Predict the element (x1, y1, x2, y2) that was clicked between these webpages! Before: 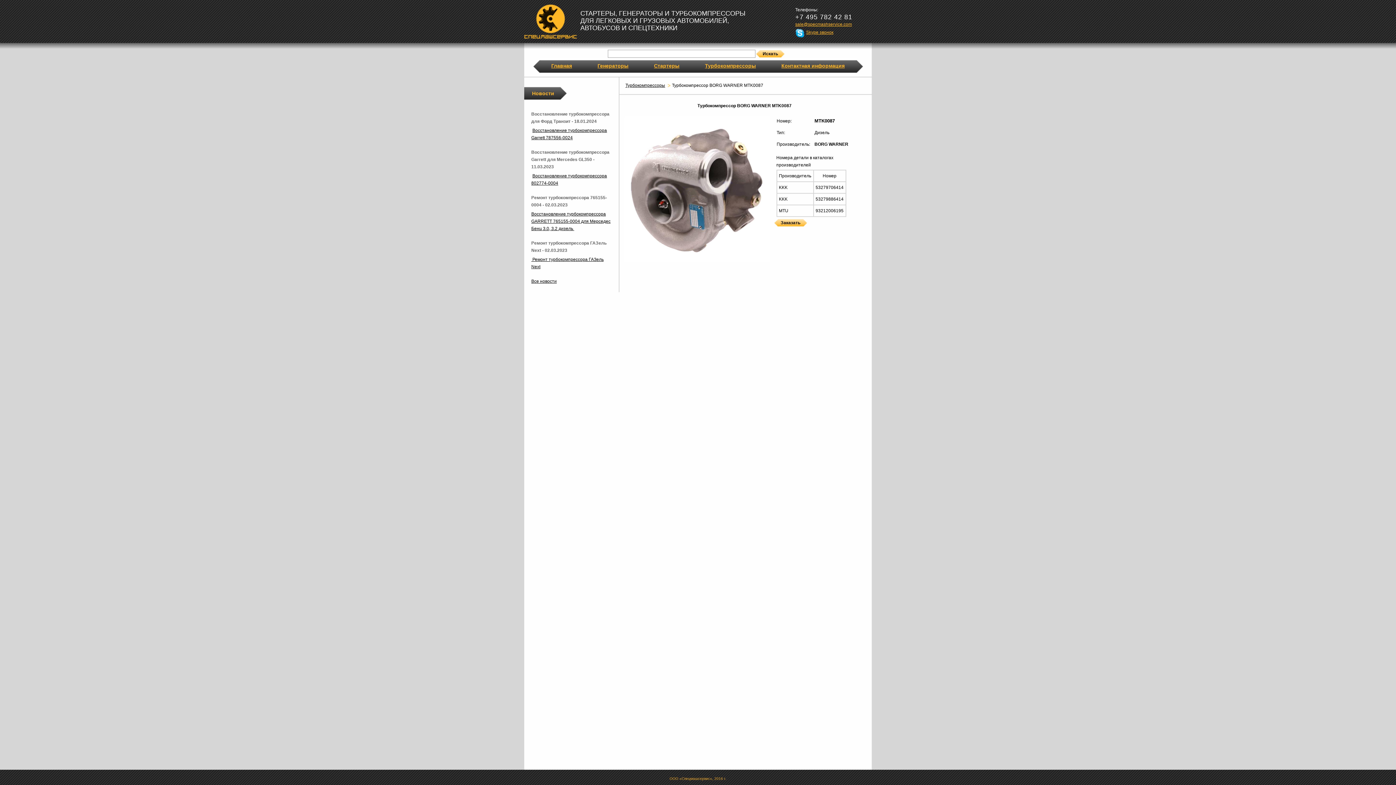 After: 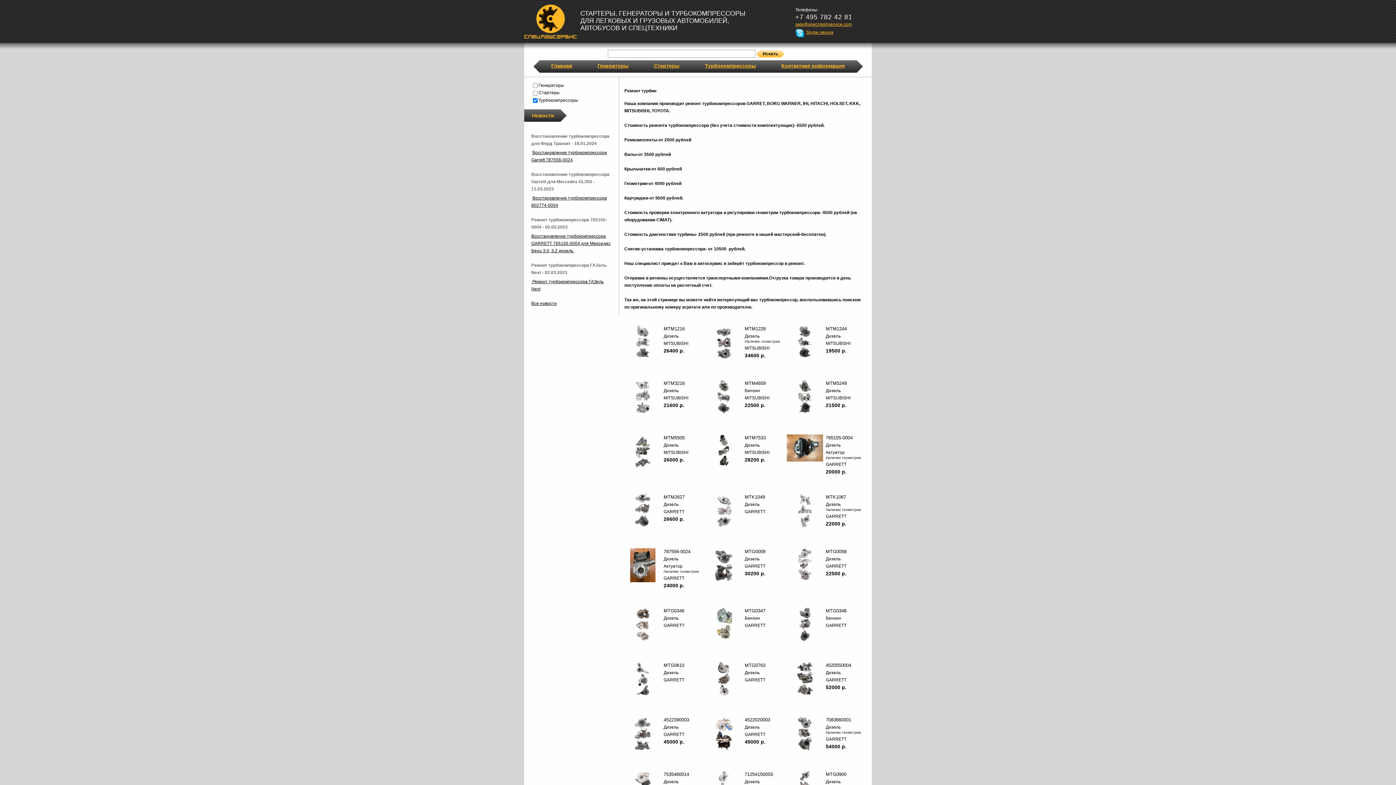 Action: label: Турбокомпрессоры bbox: (705, 62, 756, 68)